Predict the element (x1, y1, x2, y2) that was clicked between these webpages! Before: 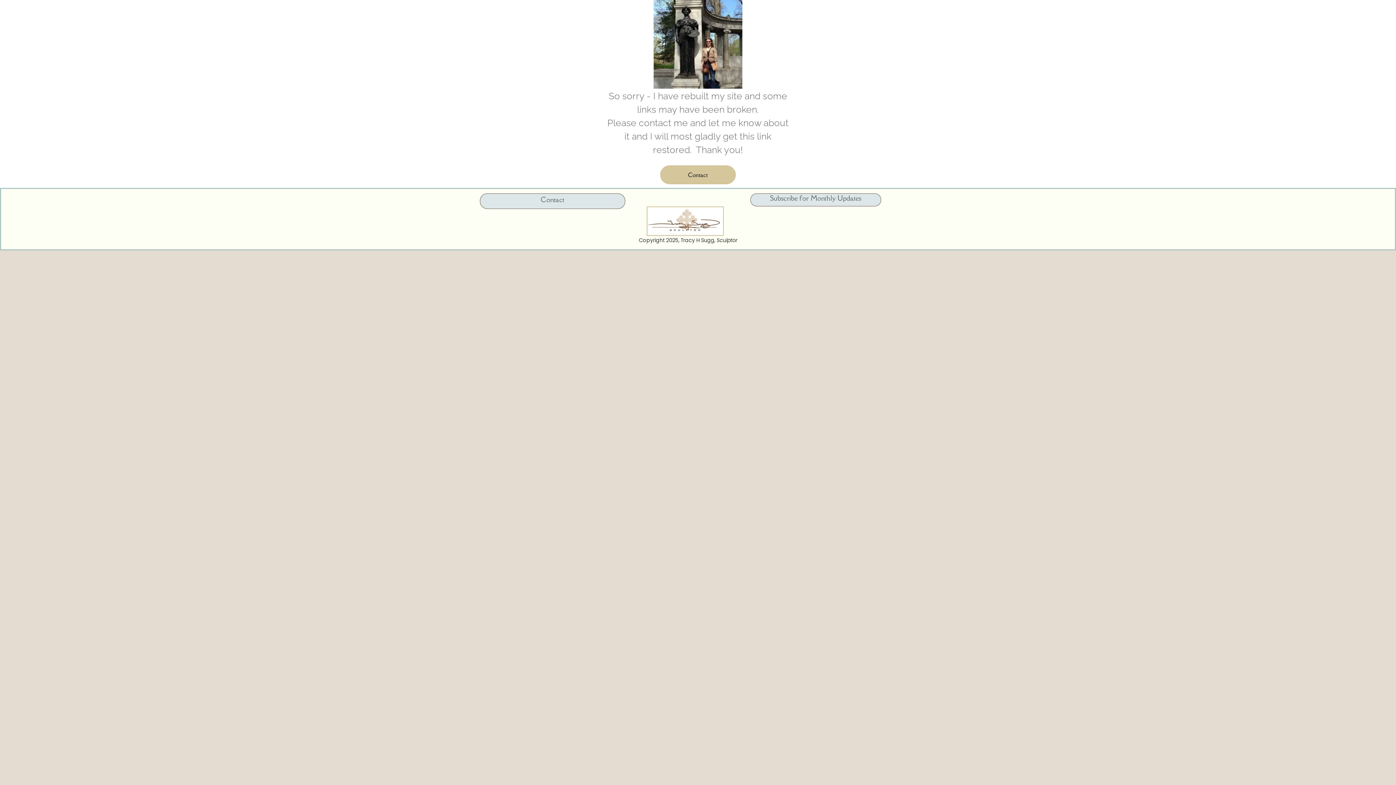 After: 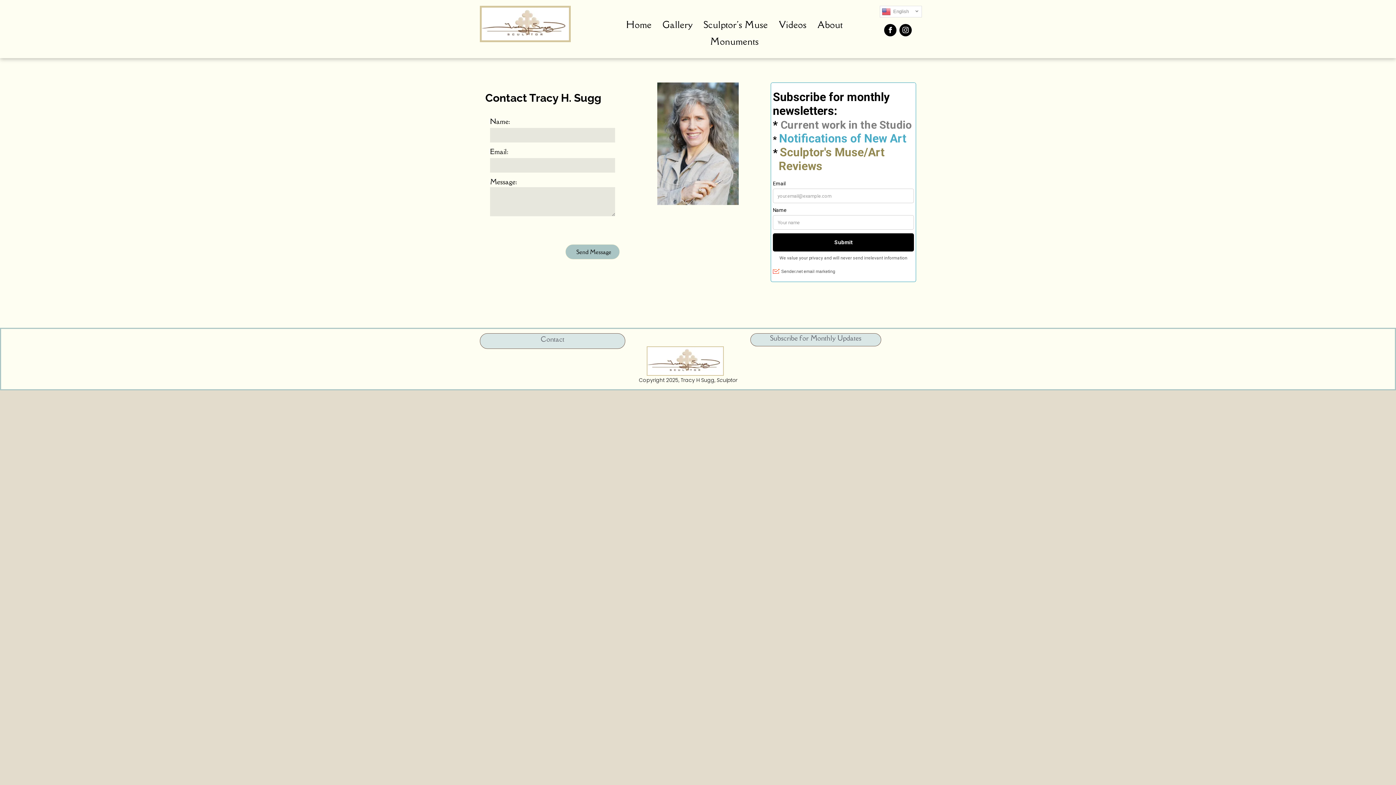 Action: label: Contact bbox: (480, 193, 625, 209)